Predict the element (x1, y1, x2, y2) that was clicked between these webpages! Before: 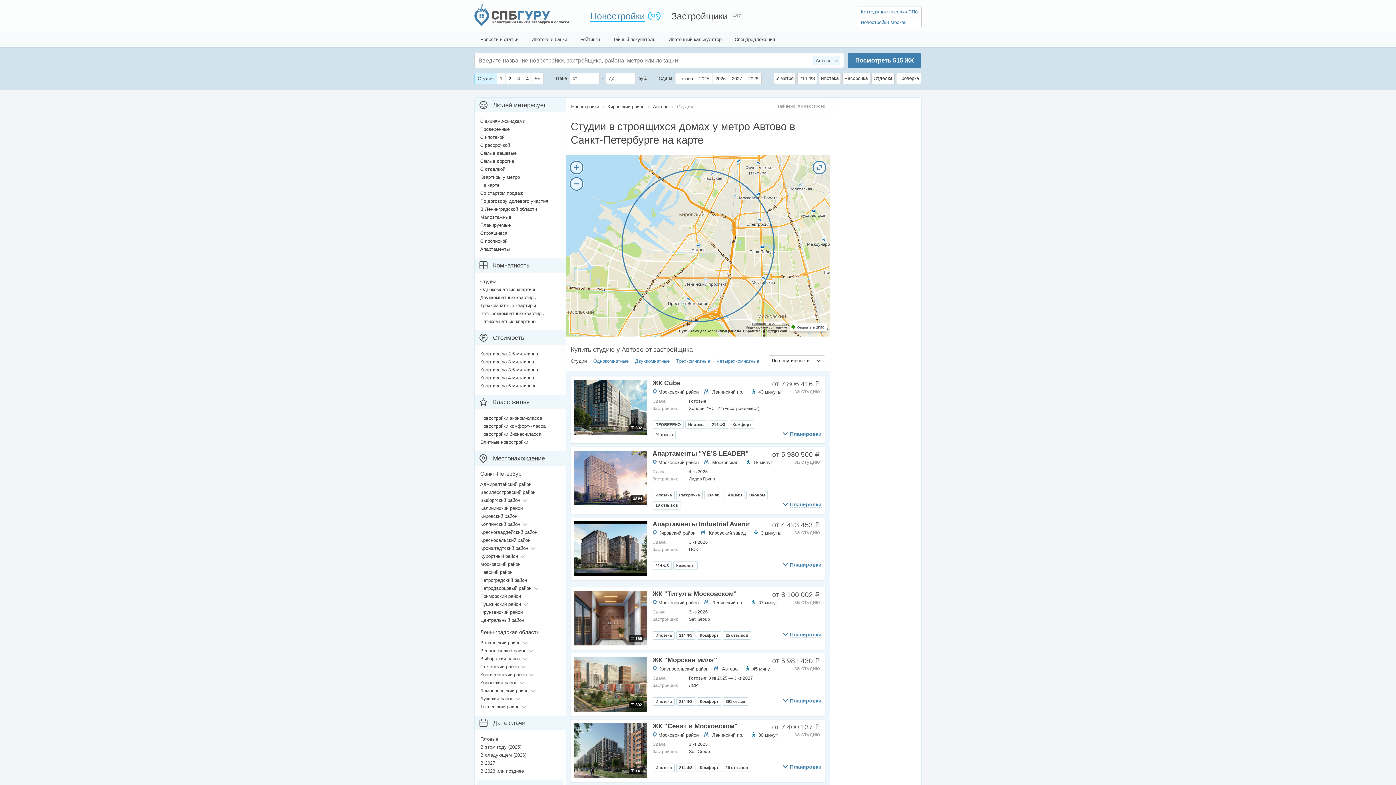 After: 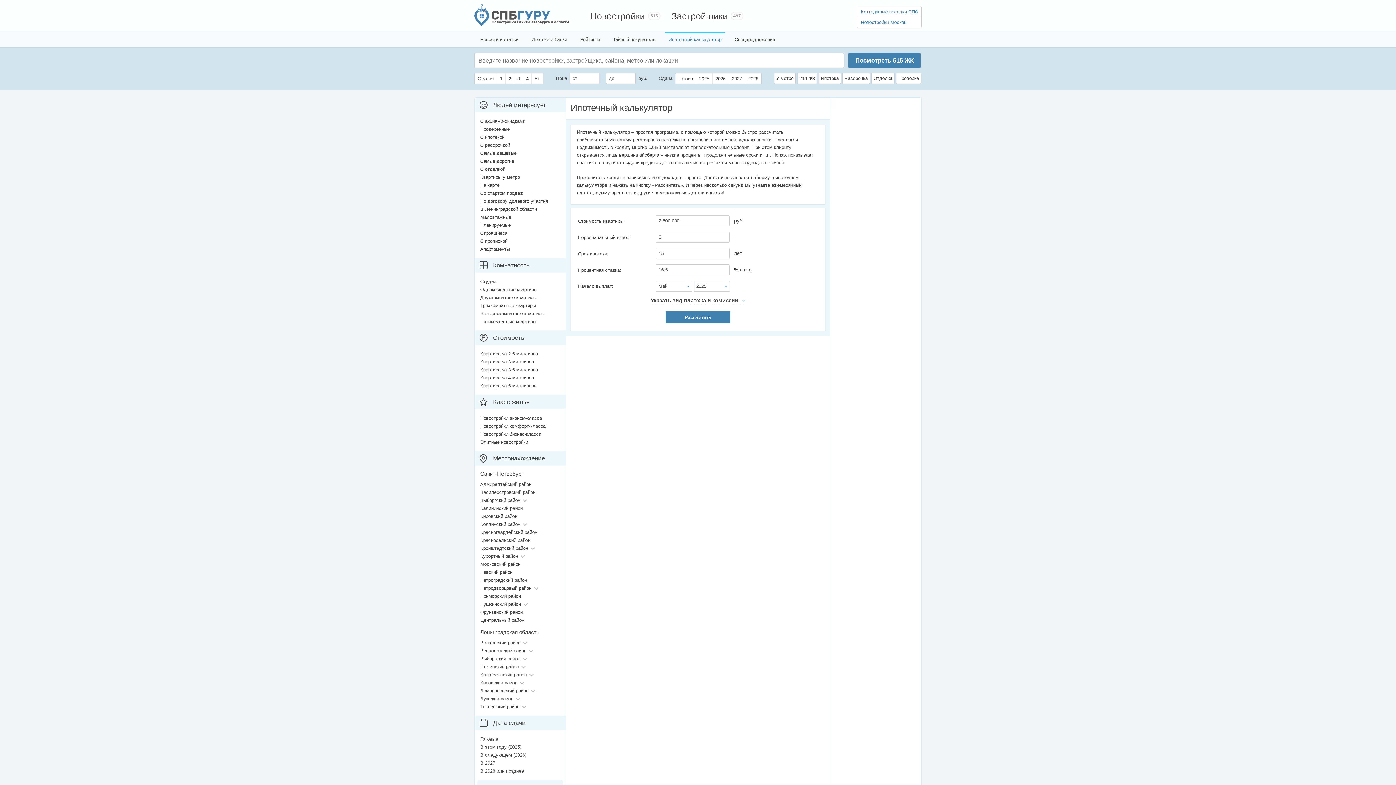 Action: bbox: (665, 32, 725, 46) label: Ипотечный калькулятор